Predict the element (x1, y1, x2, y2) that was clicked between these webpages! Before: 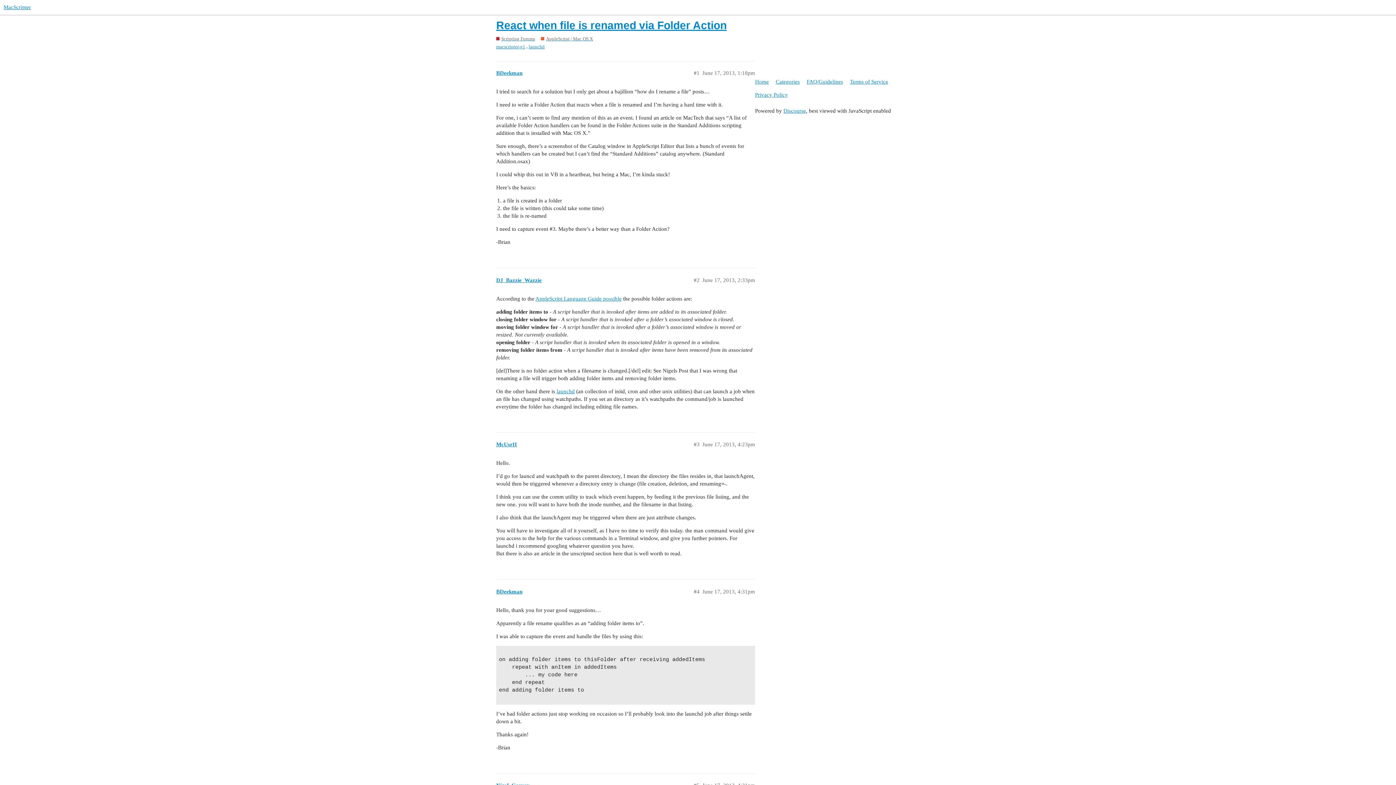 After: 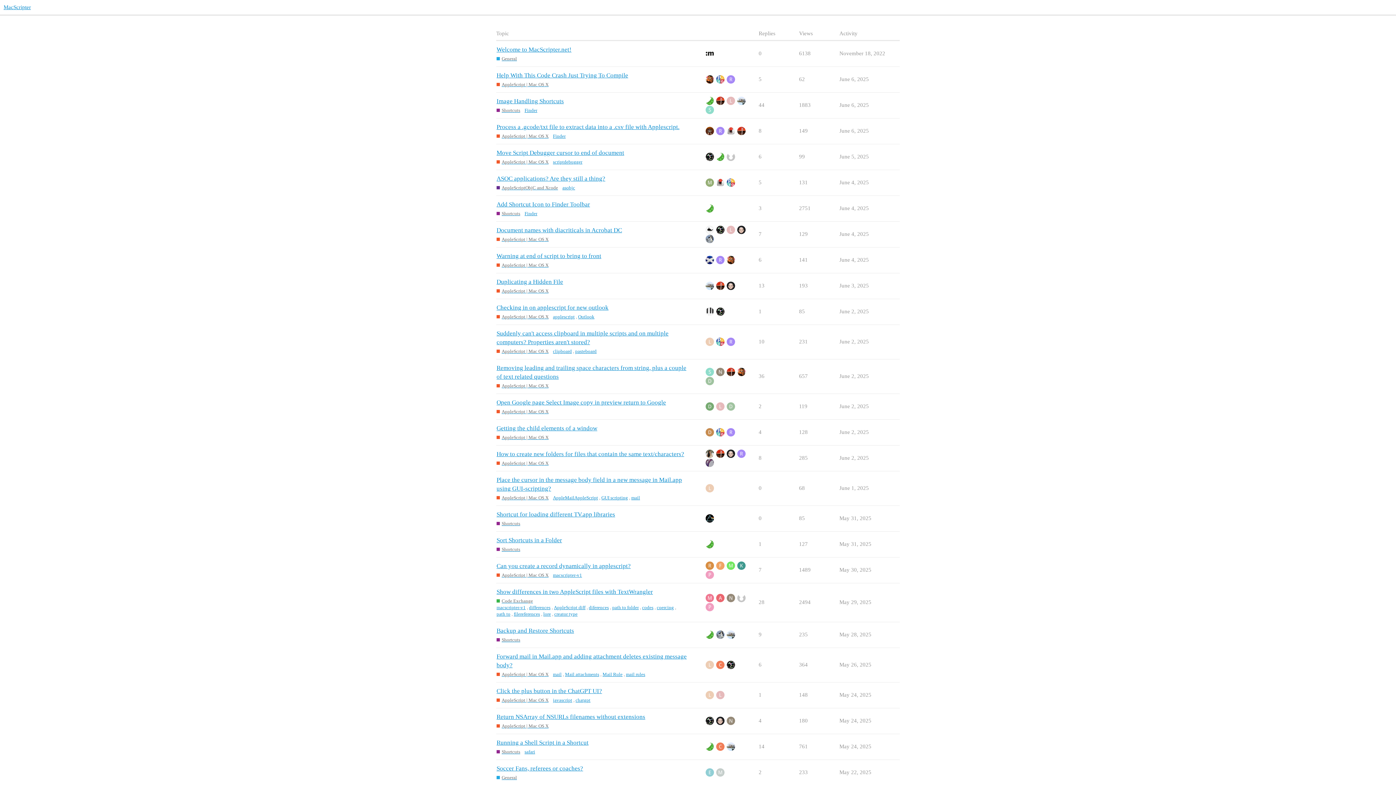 Action: label: Home bbox: (755, 75, 774, 88)